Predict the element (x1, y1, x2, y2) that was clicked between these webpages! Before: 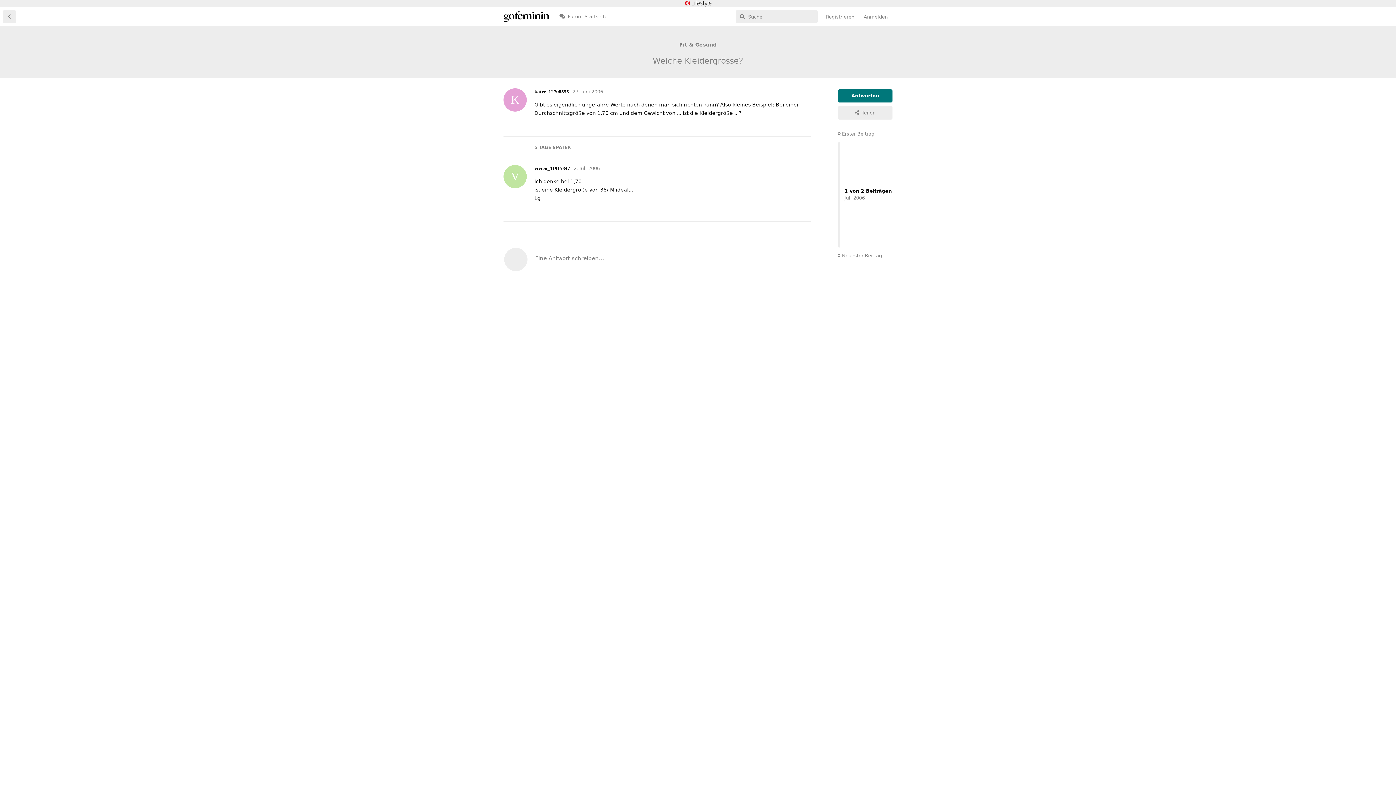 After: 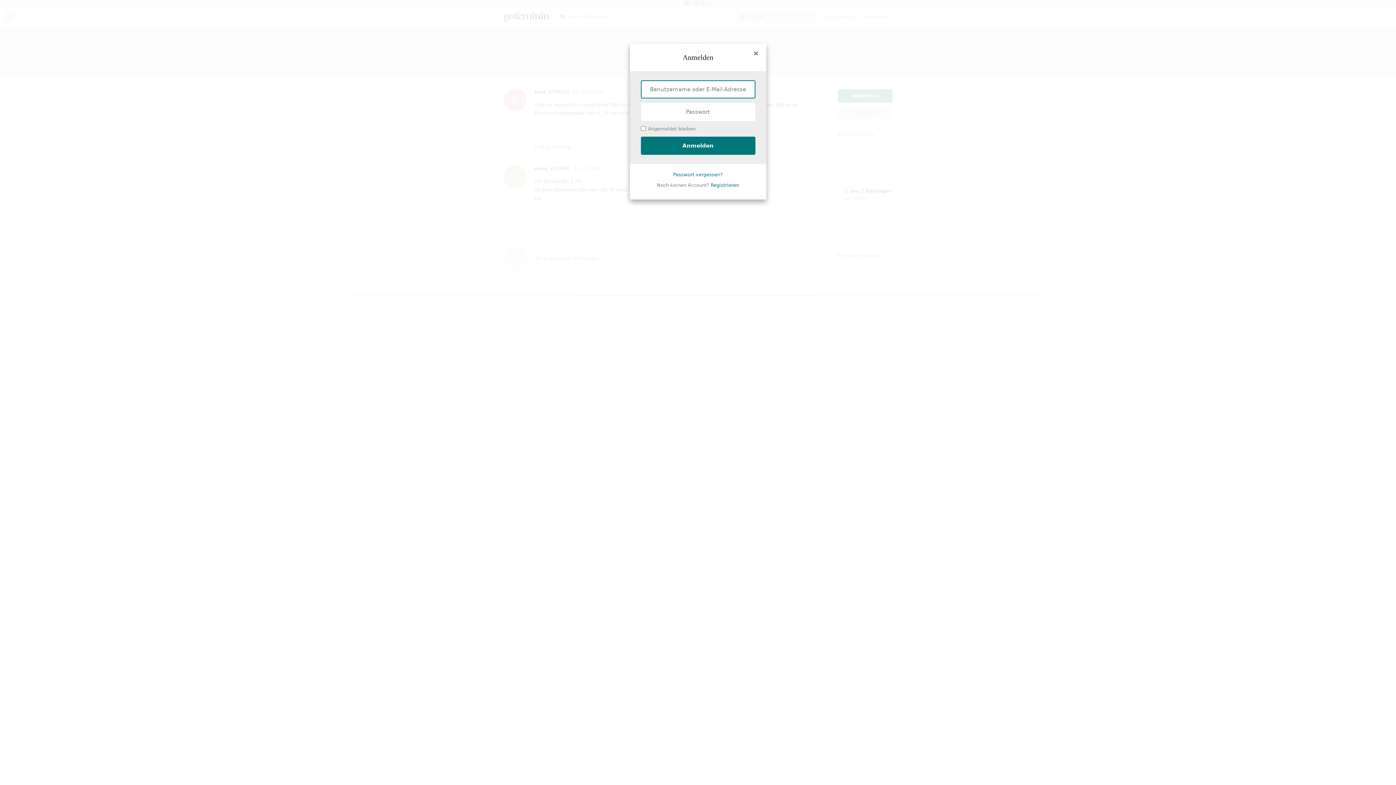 Action: label: Eine Antwort schreiben… bbox: (496, 239, 818, 277)